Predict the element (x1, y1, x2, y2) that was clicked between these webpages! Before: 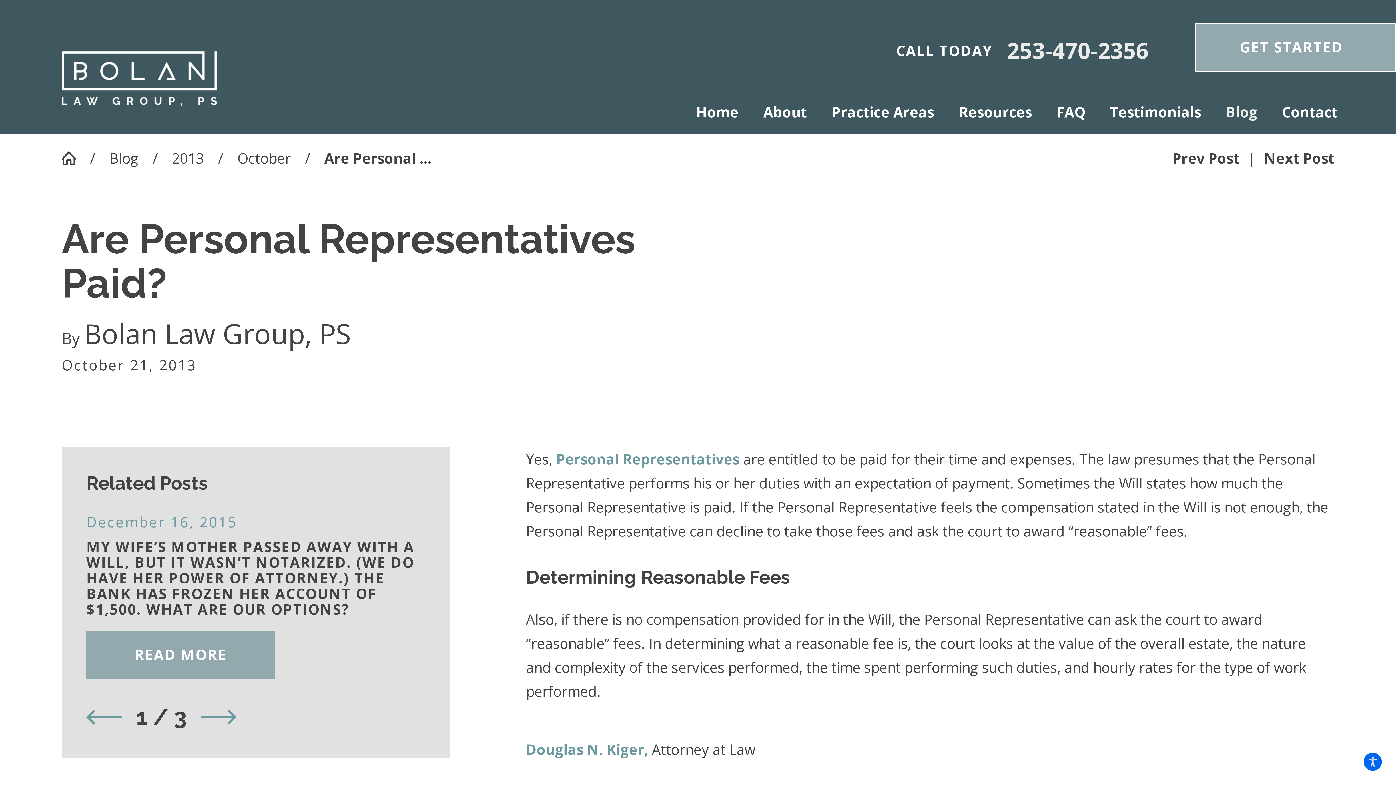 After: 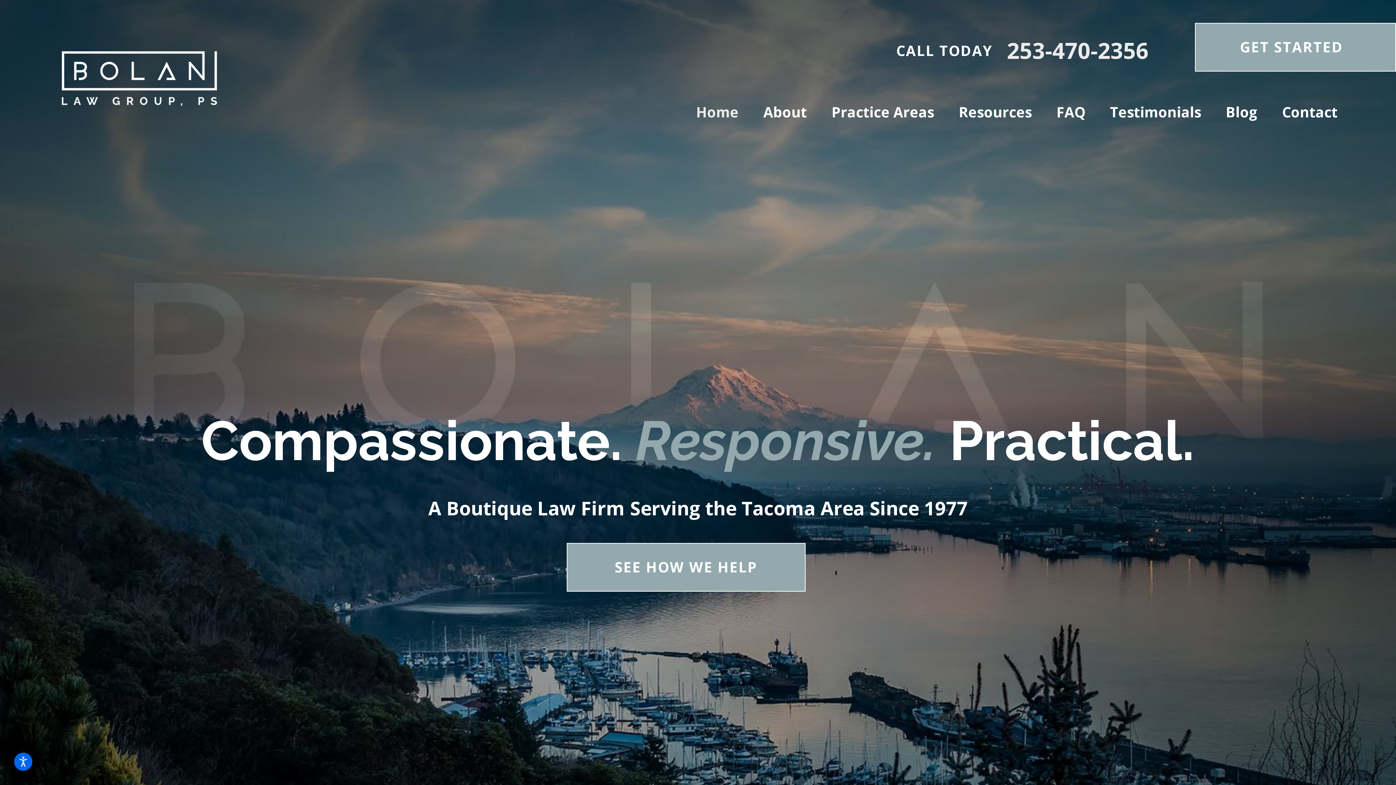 Action: bbox: (61, 22, 217, 134)